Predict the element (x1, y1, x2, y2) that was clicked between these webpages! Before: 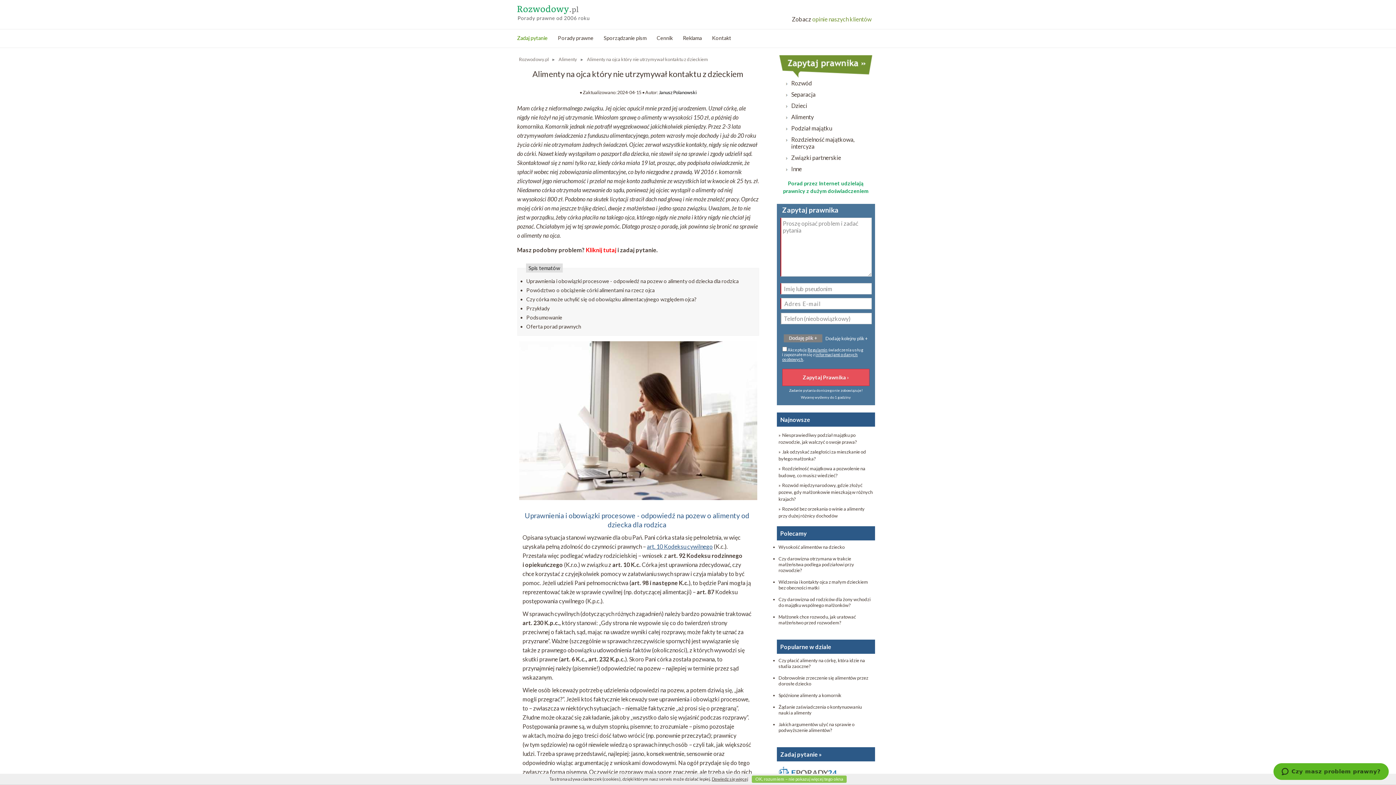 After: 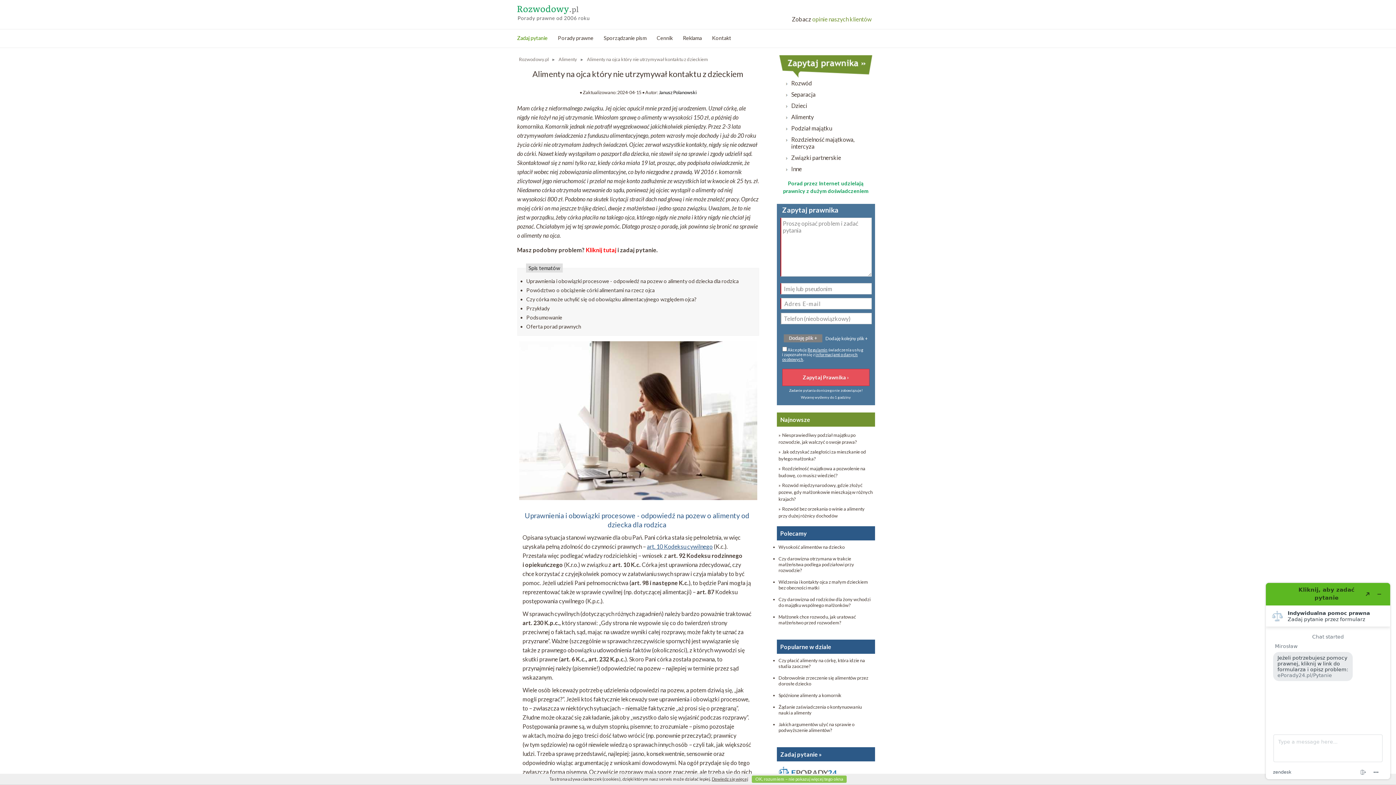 Action: bbox: (776, 412, 875, 426) label: Najnowsze